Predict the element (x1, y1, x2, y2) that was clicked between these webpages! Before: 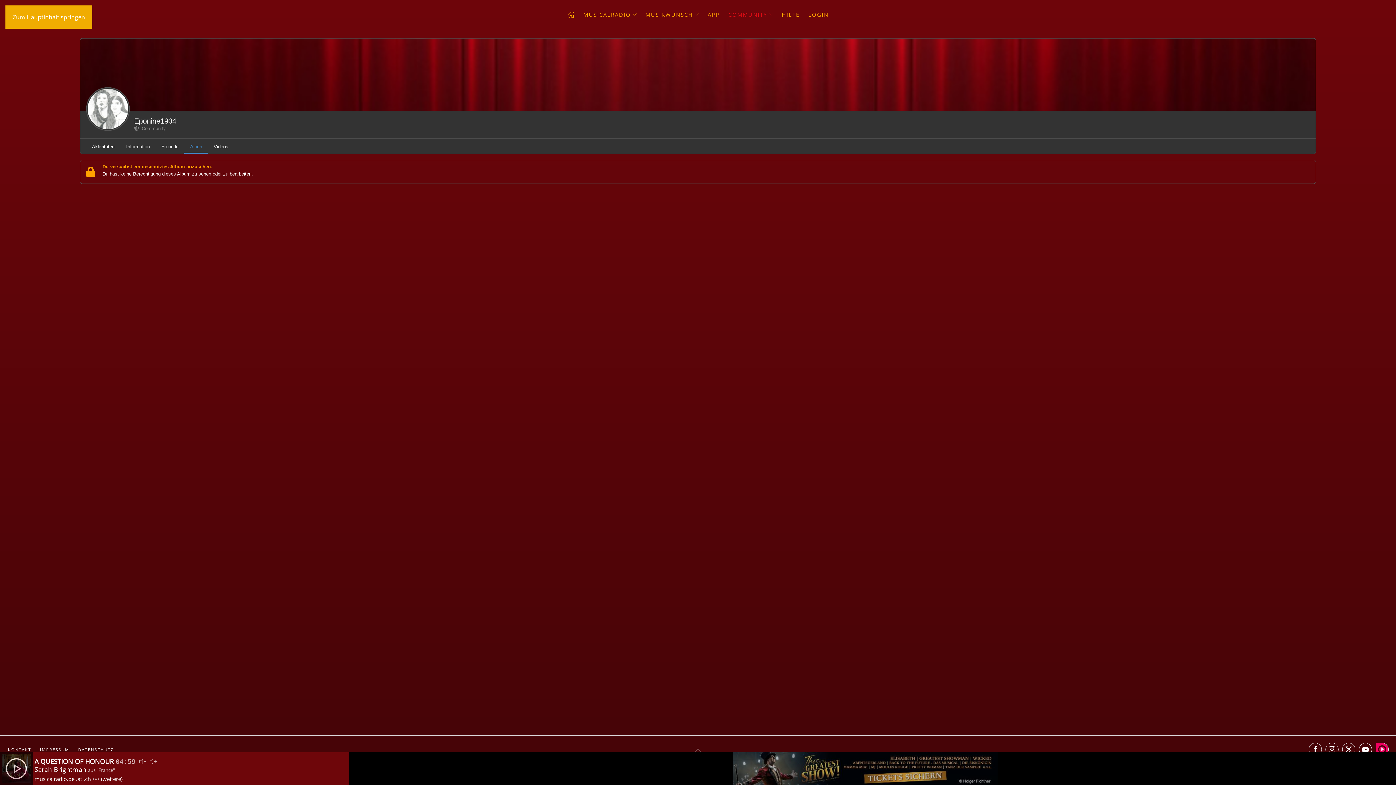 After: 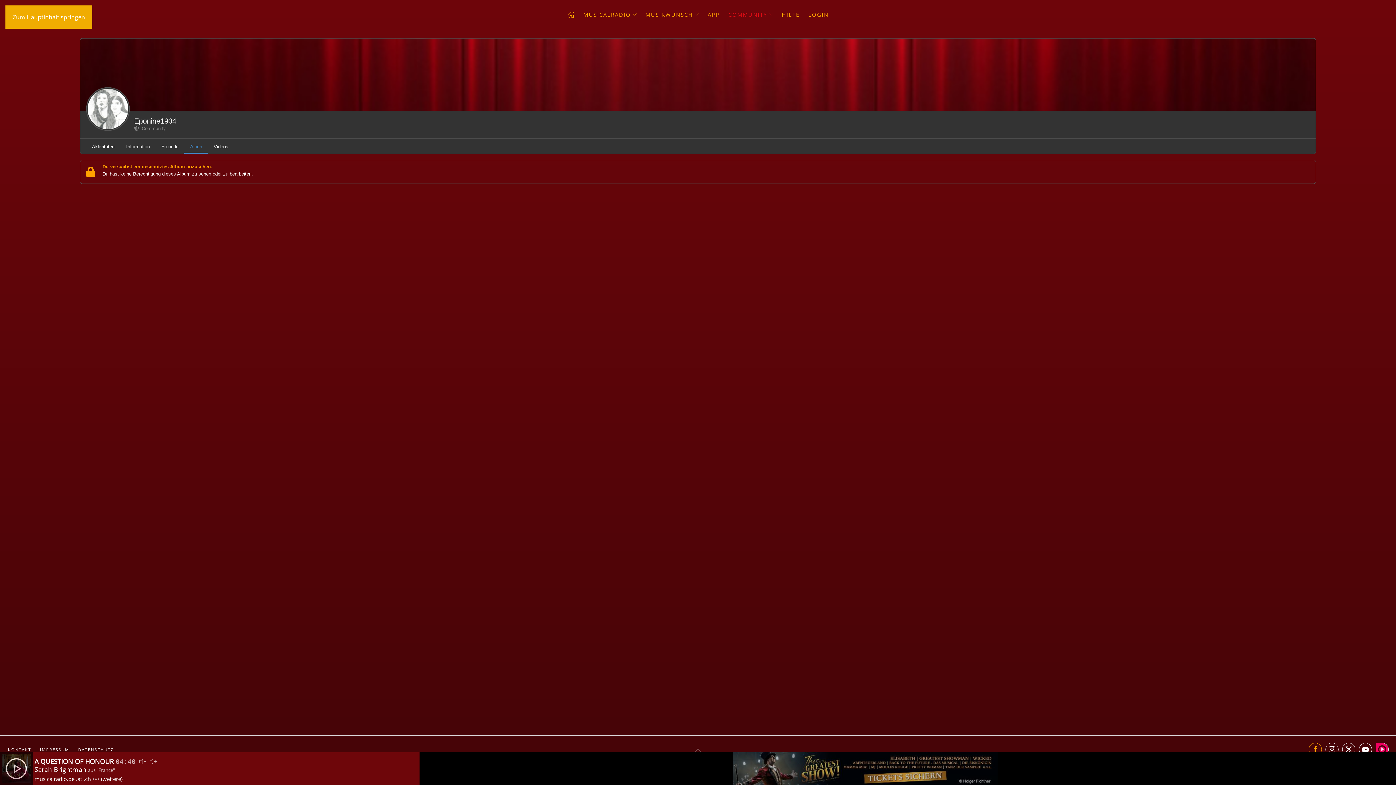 Action: bbox: (1309, 743, 1322, 756)